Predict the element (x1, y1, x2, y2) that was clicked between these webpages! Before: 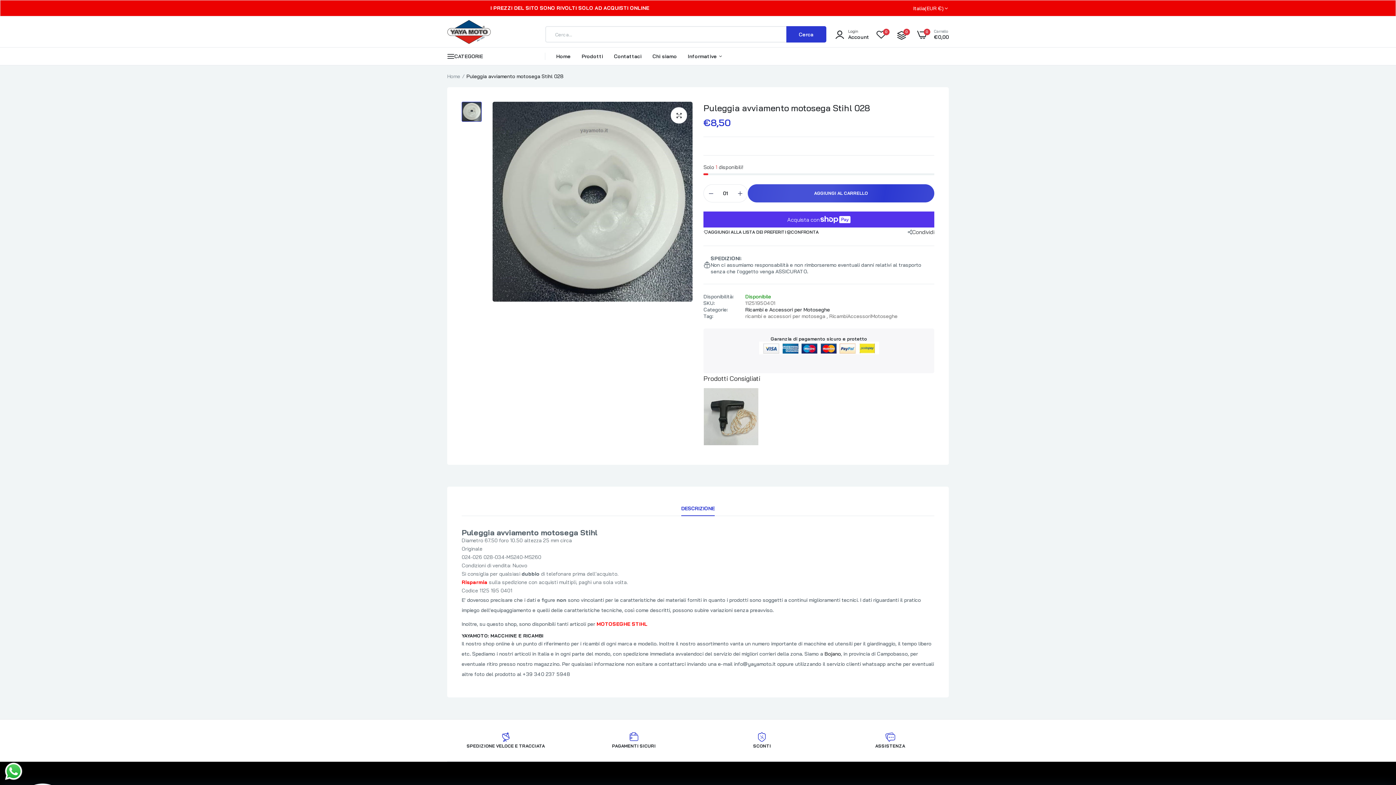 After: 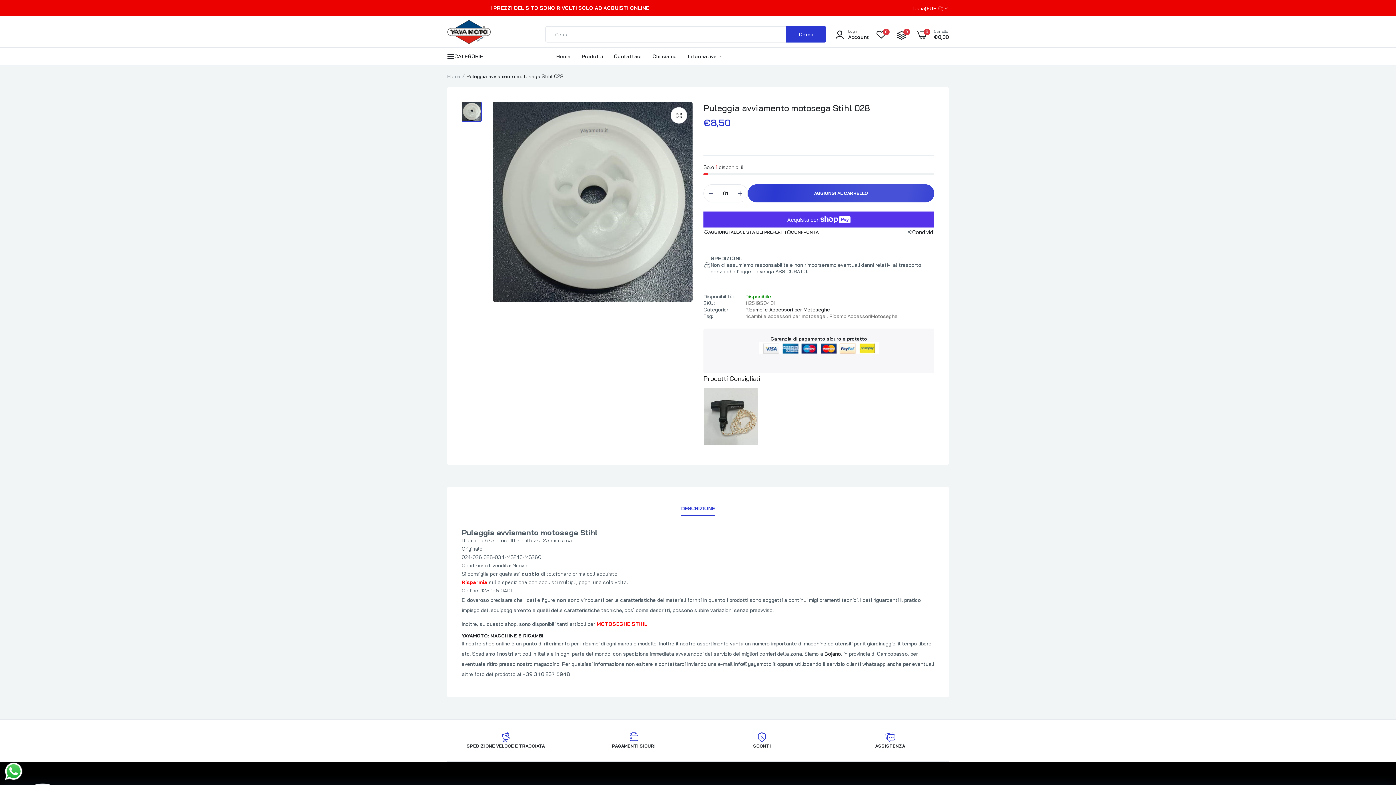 Action: label: 0 bbox: (897, 28, 910, 40)